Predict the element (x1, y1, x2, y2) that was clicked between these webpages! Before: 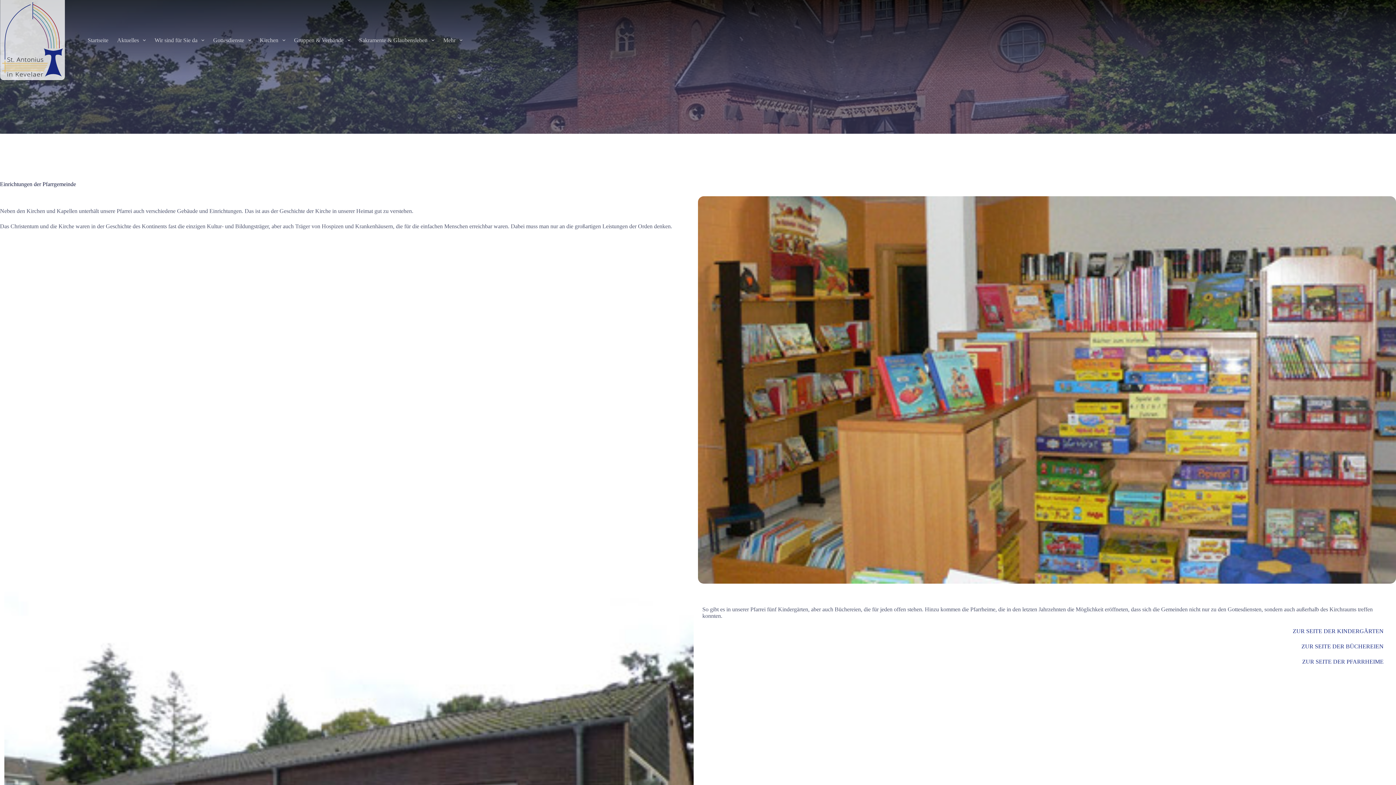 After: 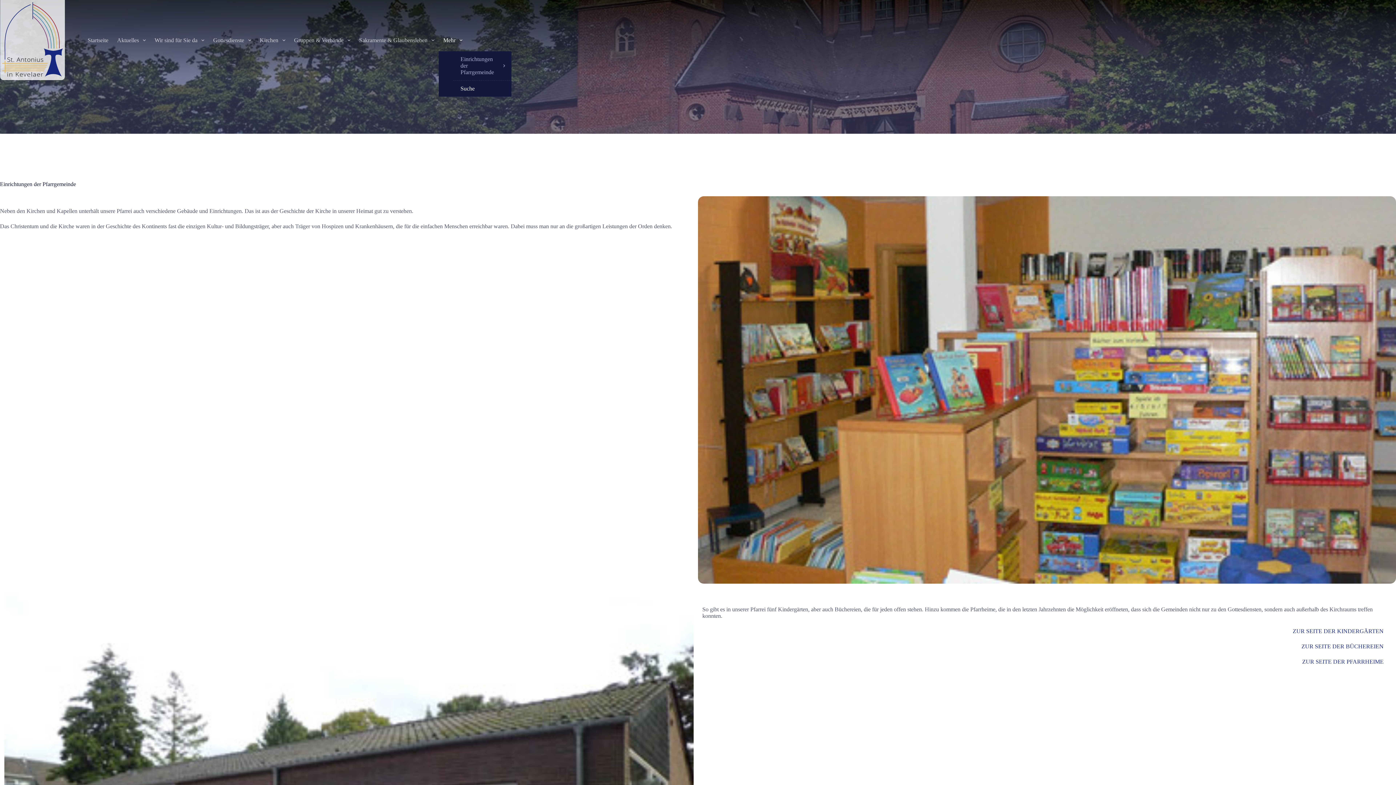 Action: bbox: (438, 0, 462, 80) label: Mehr